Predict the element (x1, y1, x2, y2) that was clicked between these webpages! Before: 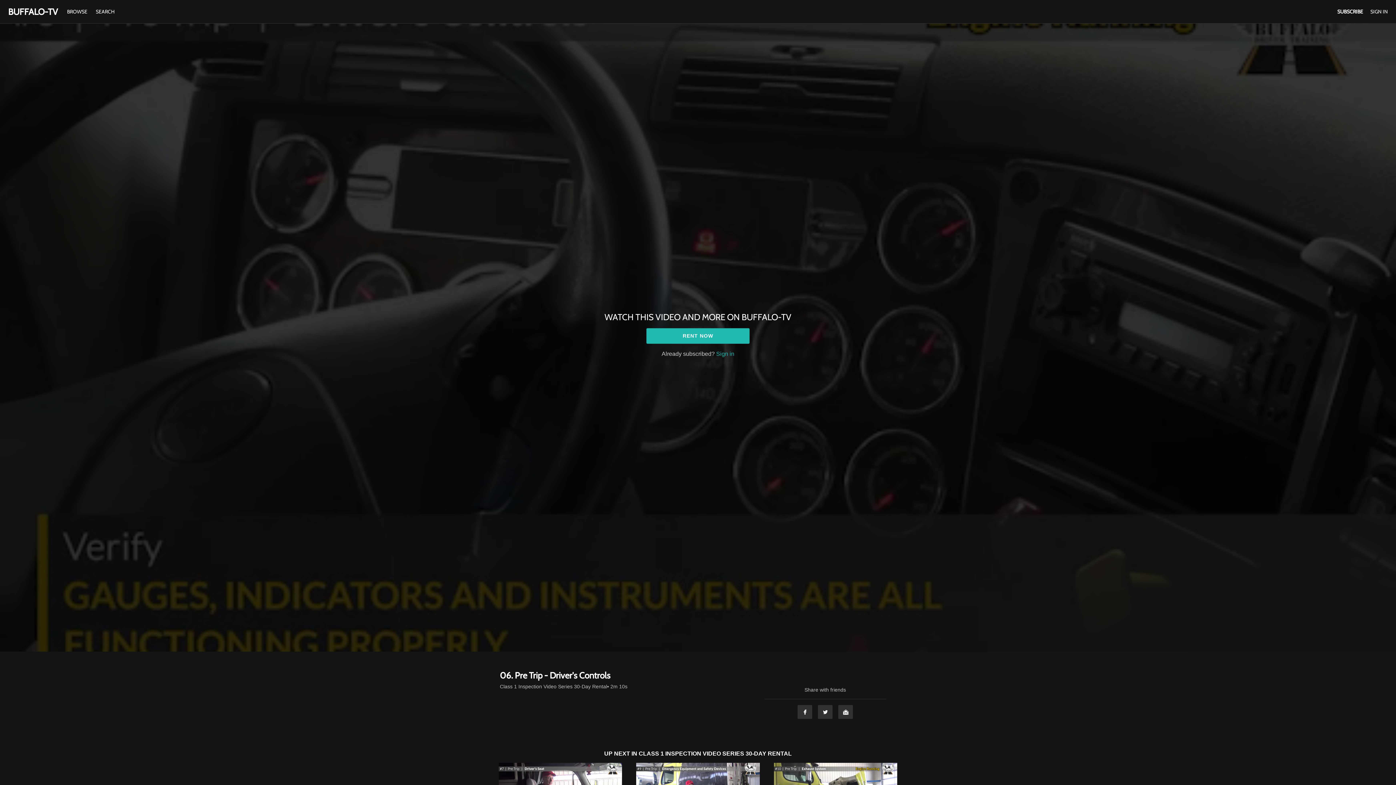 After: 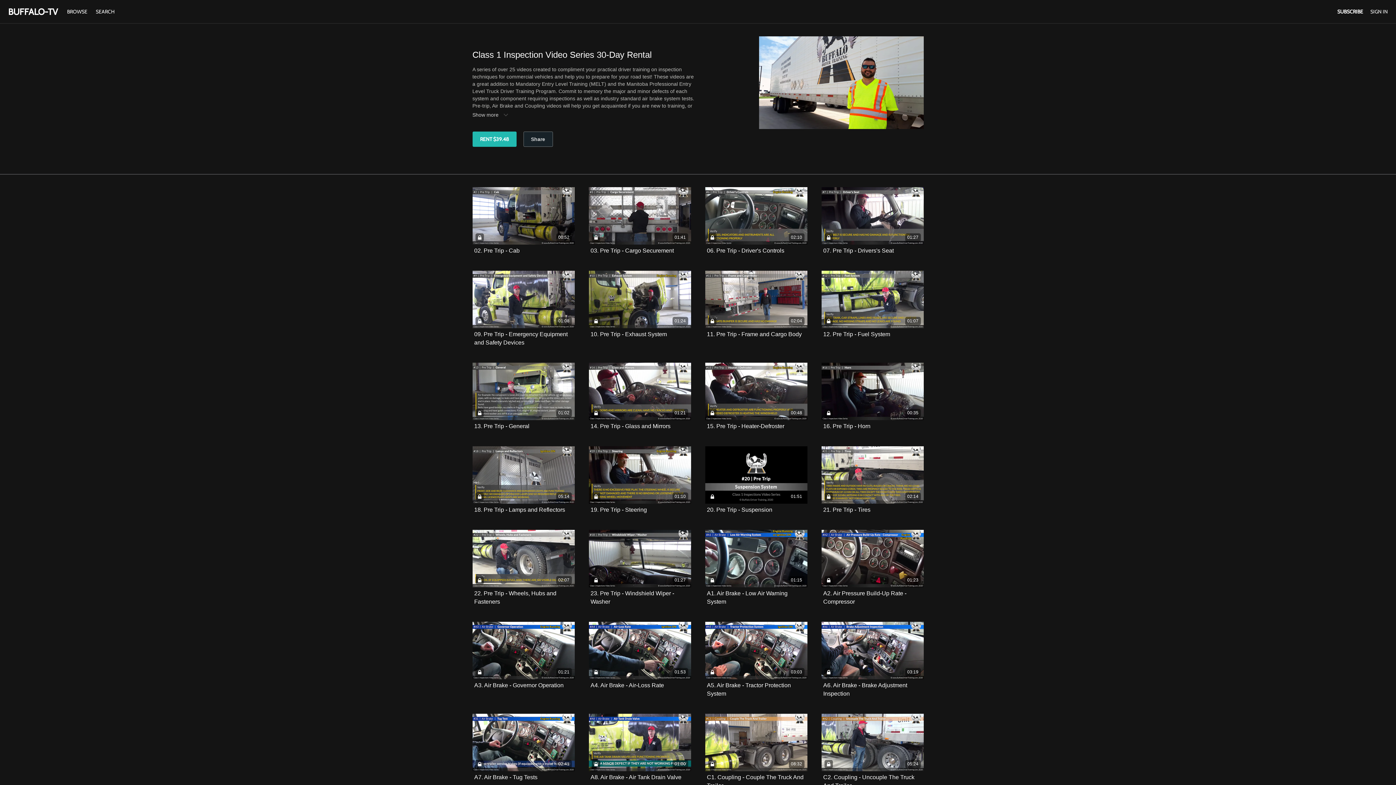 Action: bbox: (500, 683, 607, 690) label: Class 1 Inspection Video Series 30-Day Rental